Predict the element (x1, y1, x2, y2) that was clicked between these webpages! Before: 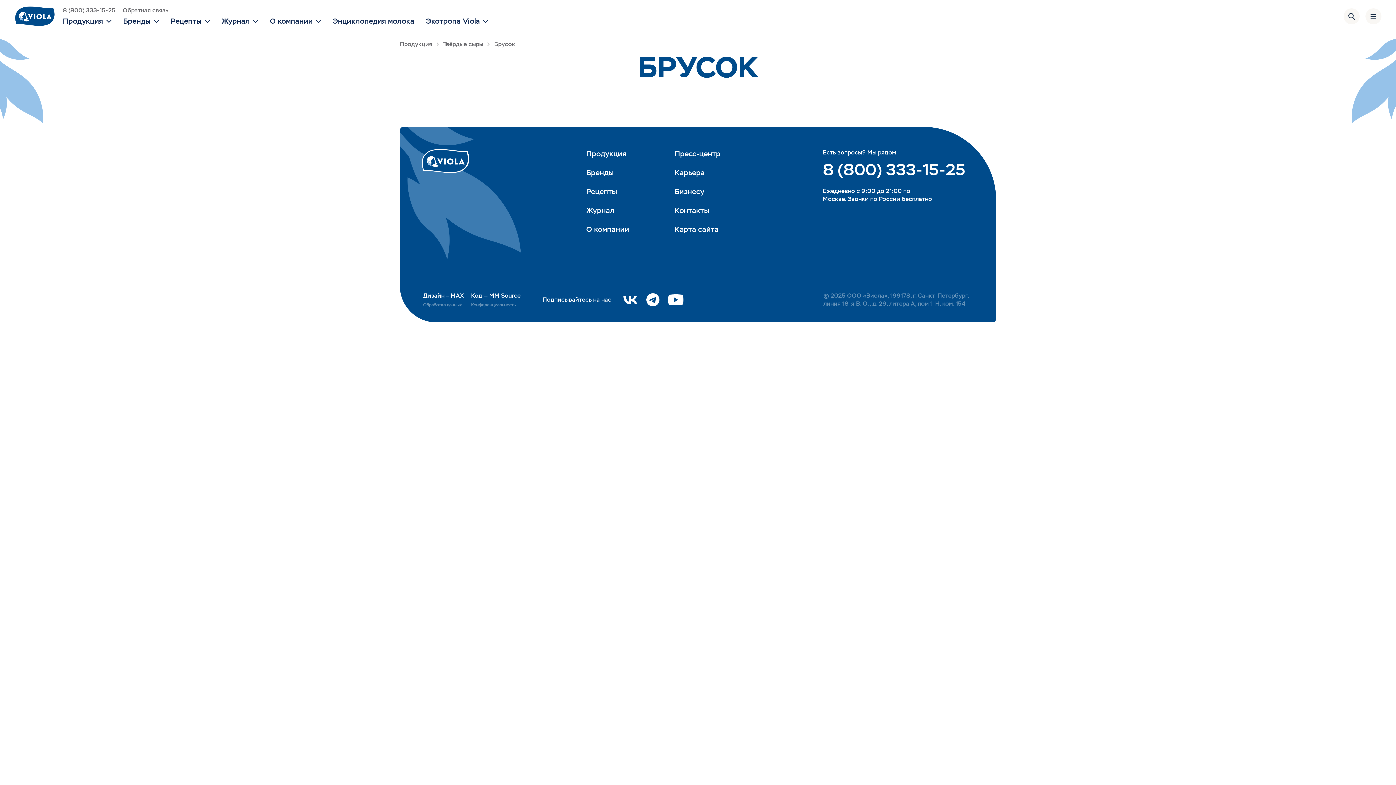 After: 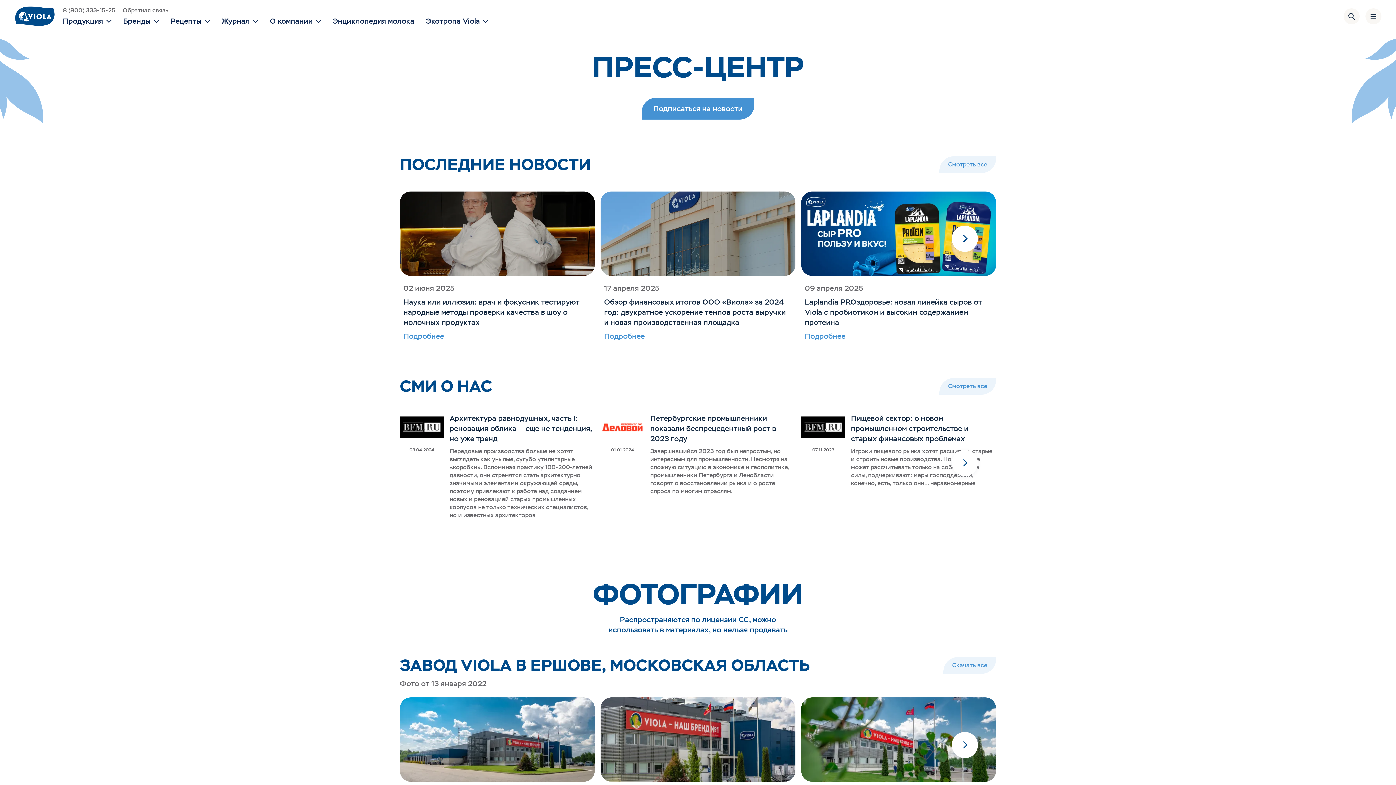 Action: bbox: (674, 148, 720, 158) label: Пресс-центр